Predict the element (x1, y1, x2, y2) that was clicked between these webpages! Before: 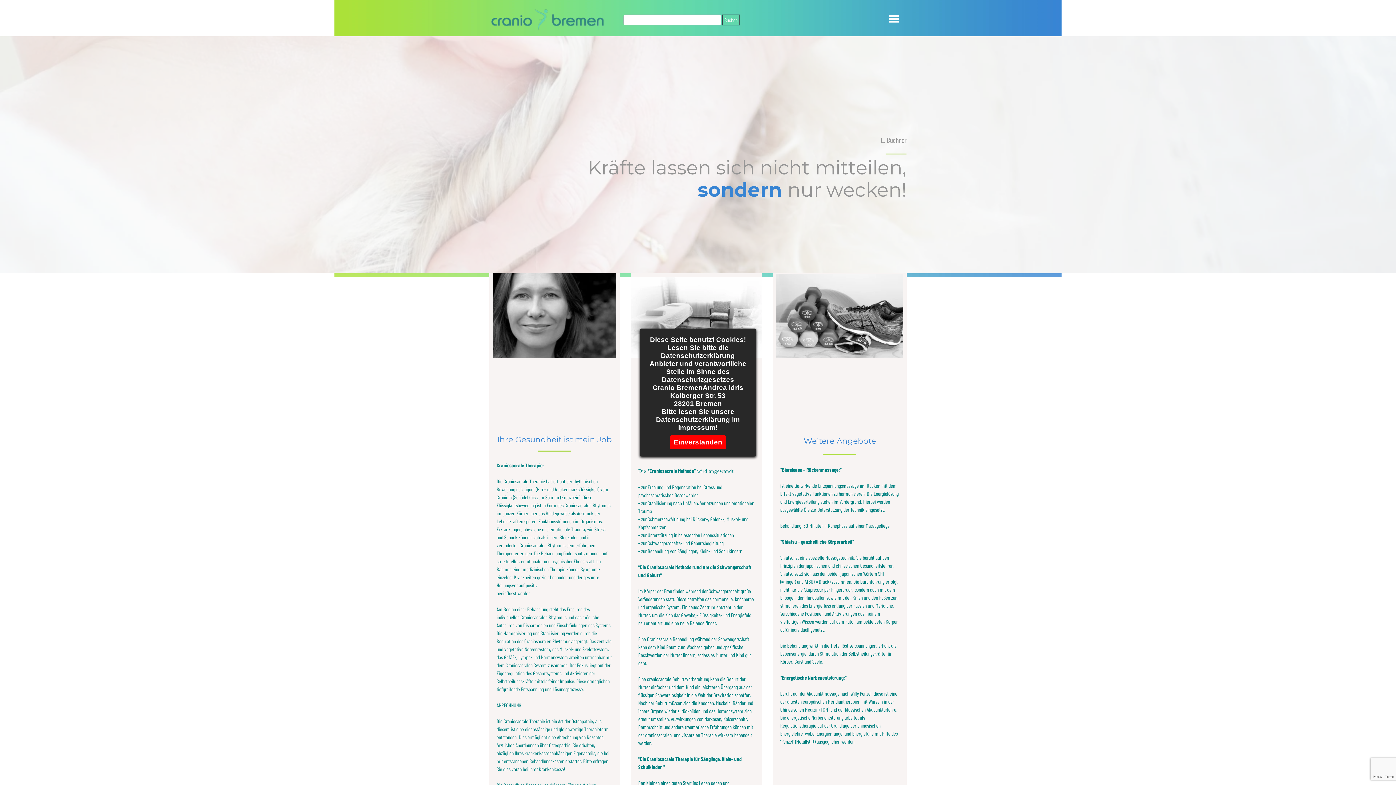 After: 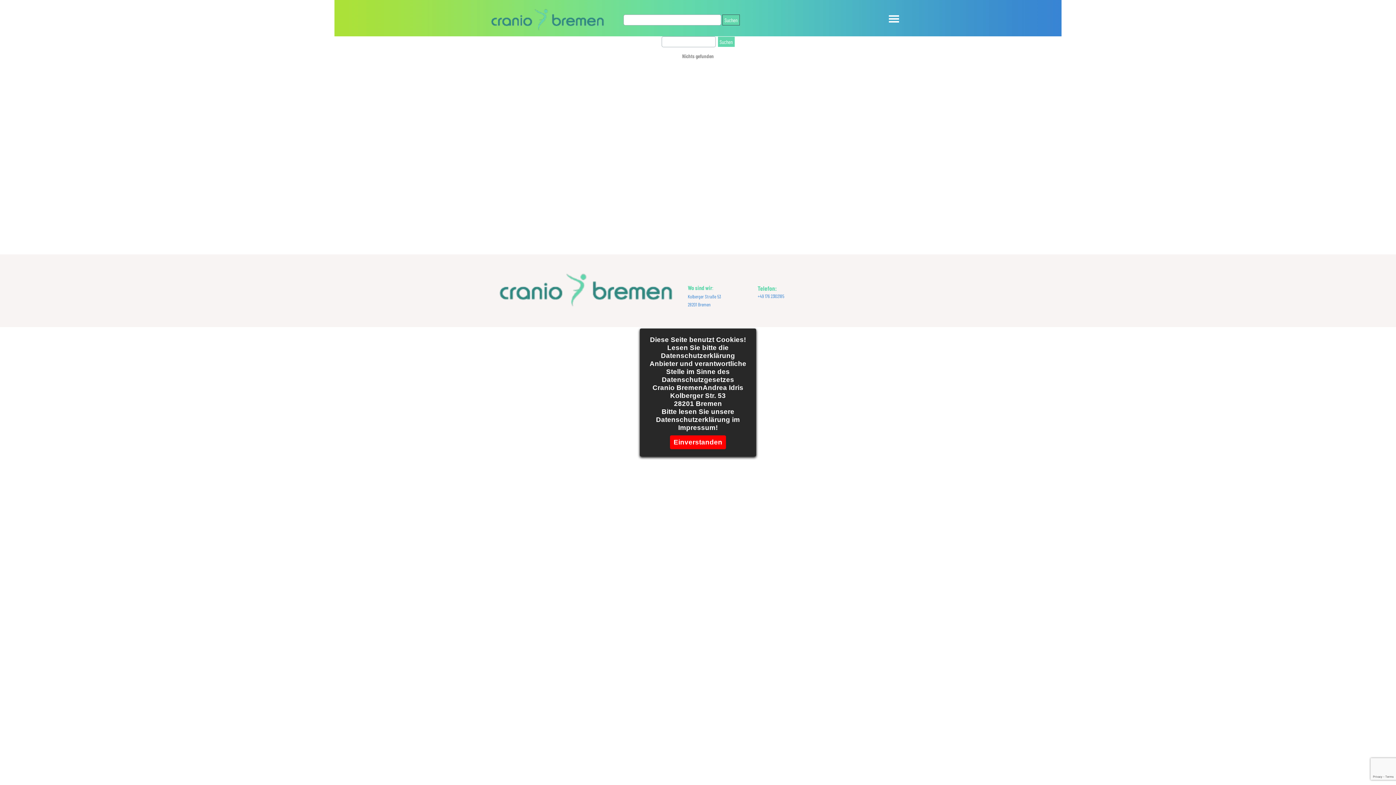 Action: bbox: (722, 14, 740, 25) label: Suchen